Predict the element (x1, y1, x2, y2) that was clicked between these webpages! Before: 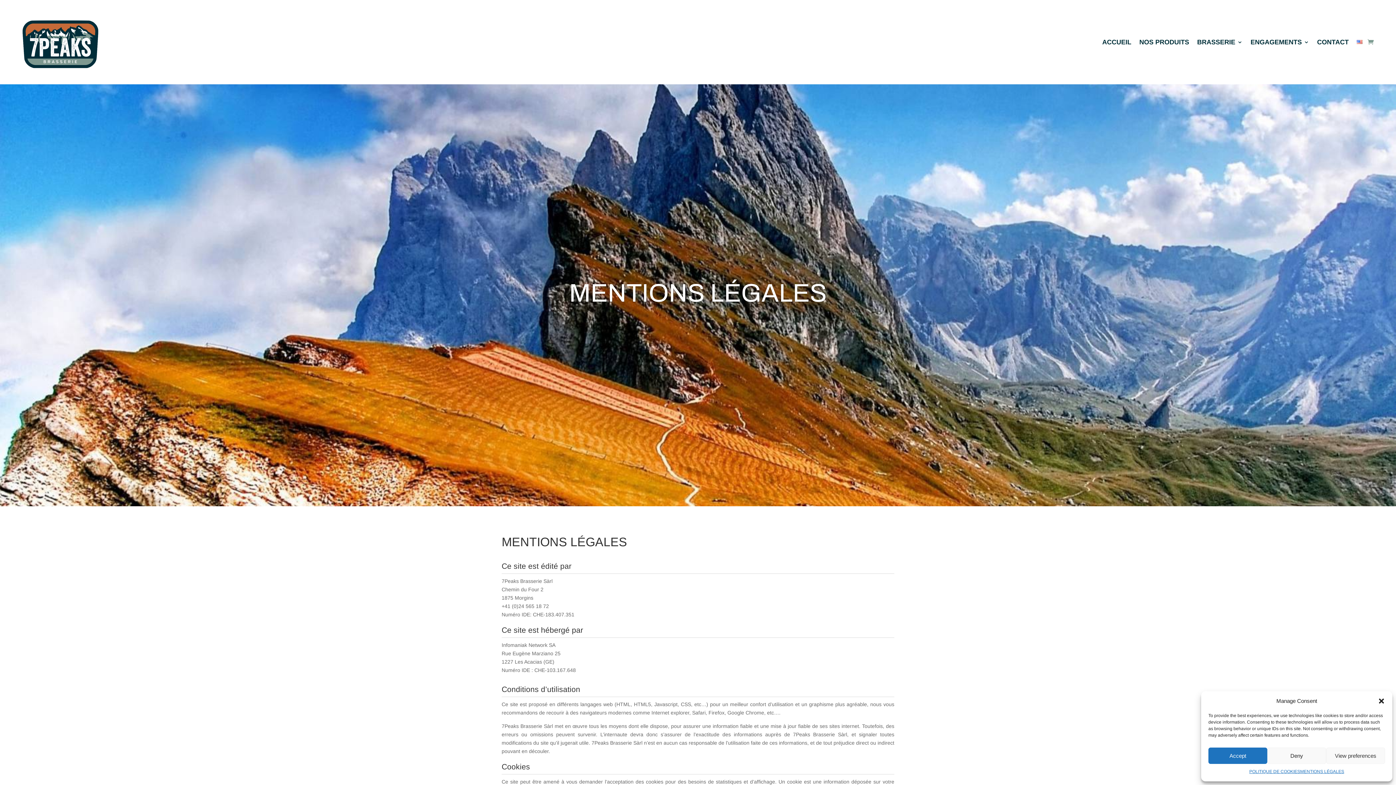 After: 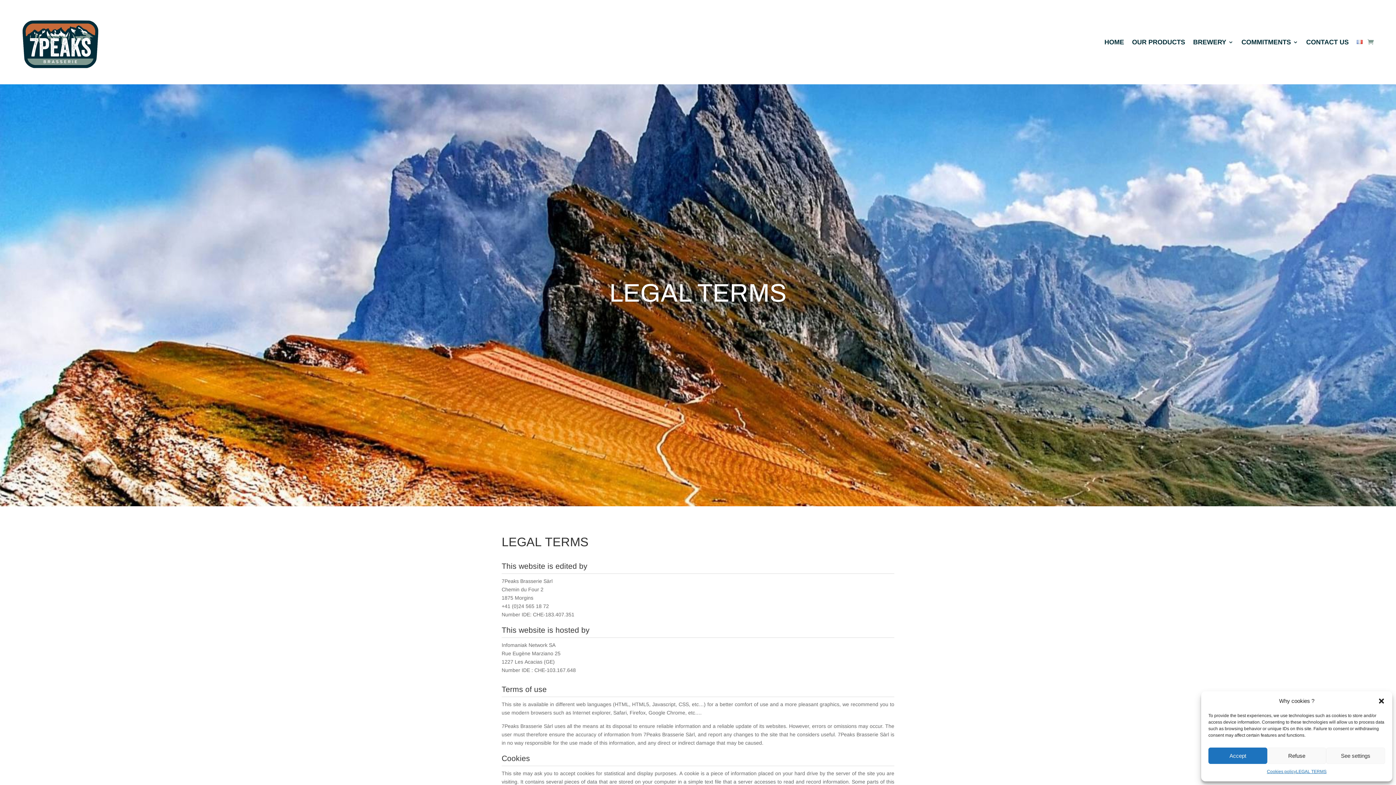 Action: bbox: (1357, 0, 1362, 84)